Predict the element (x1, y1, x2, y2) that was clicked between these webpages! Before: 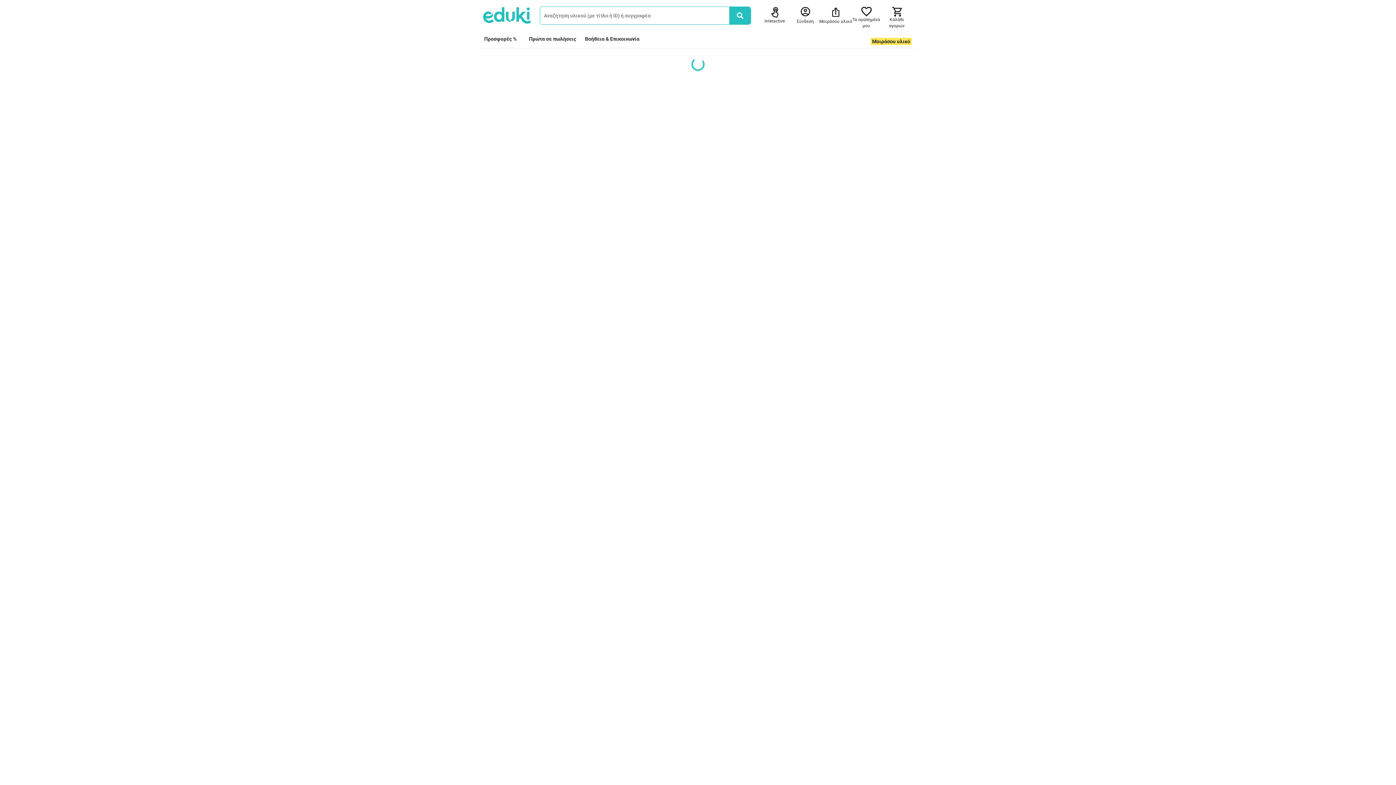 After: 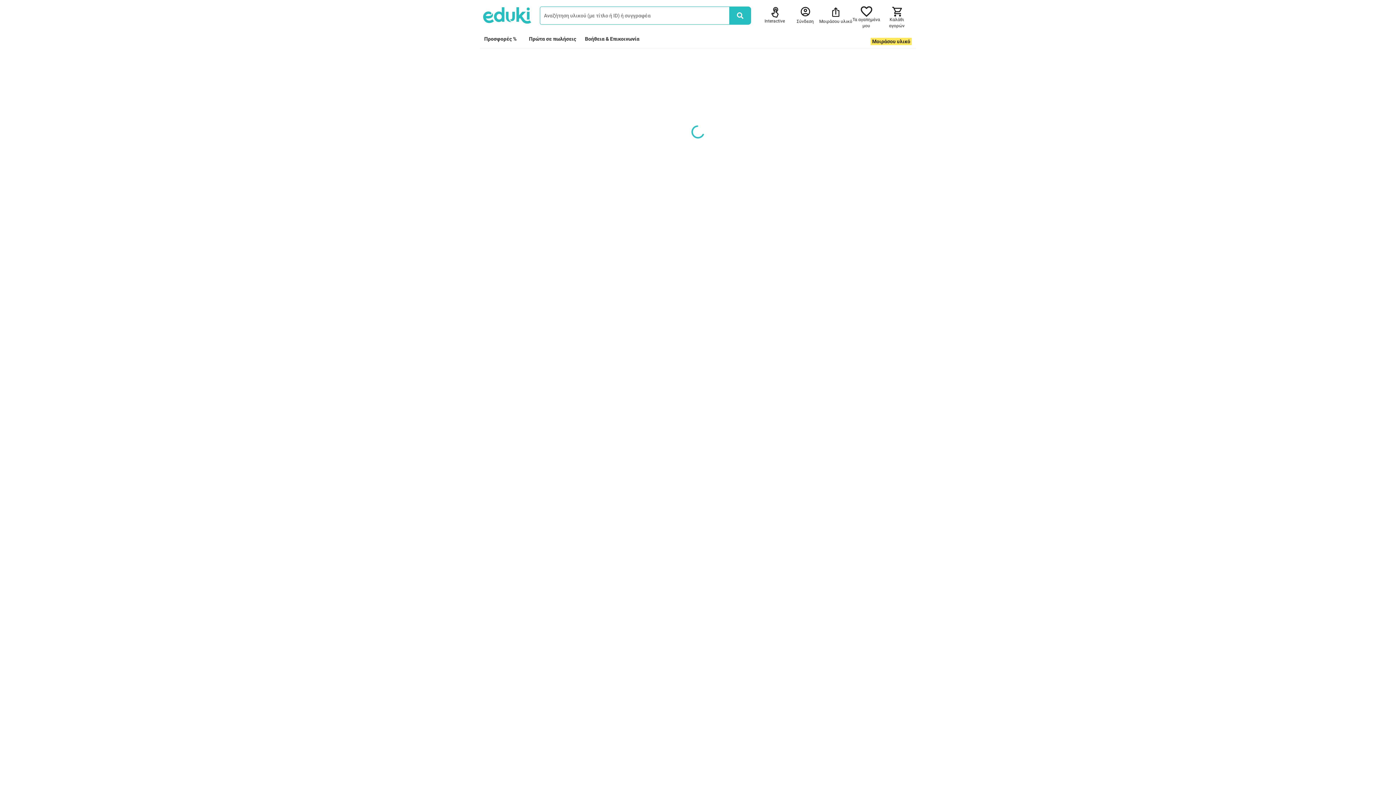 Action: label: Τα αγαπημένα μου bbox: (851, 6, 881, 24)